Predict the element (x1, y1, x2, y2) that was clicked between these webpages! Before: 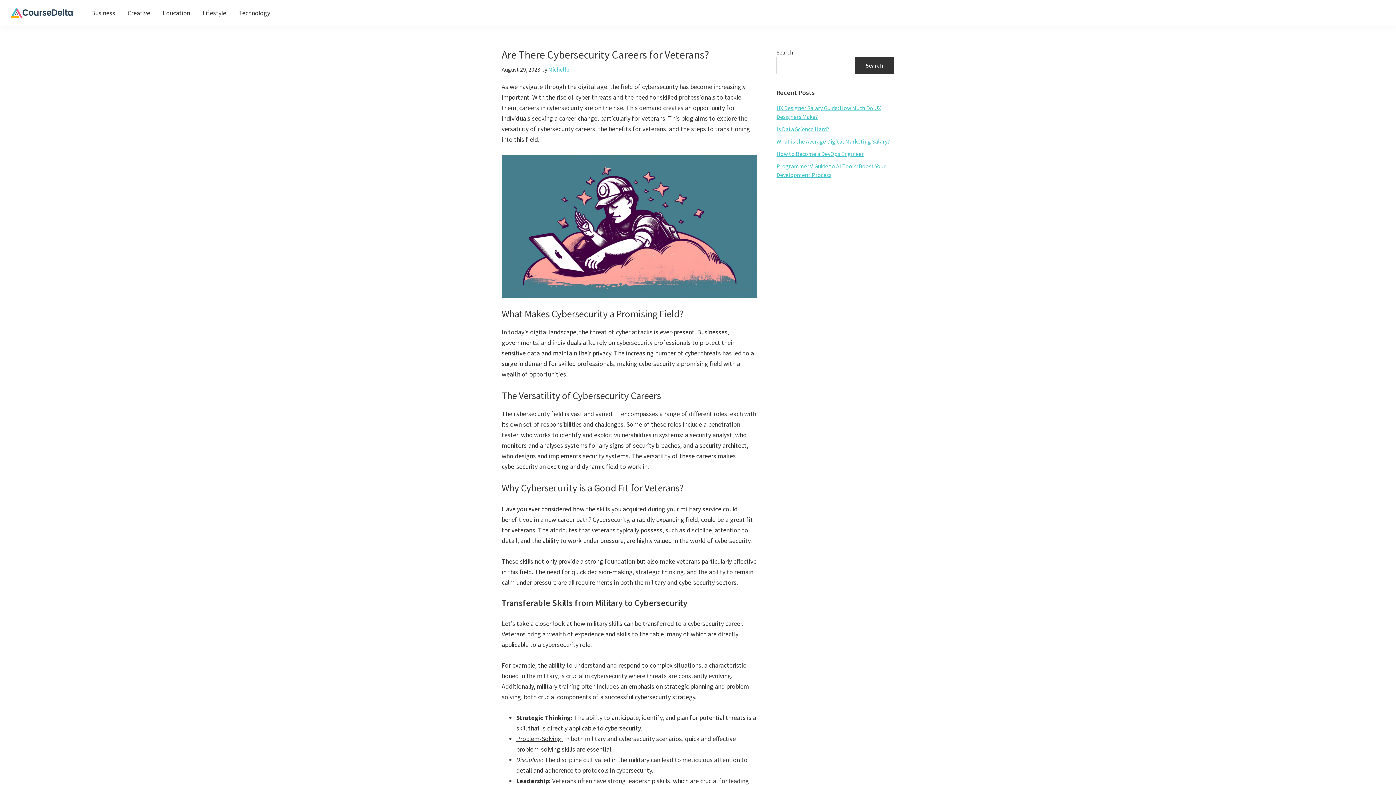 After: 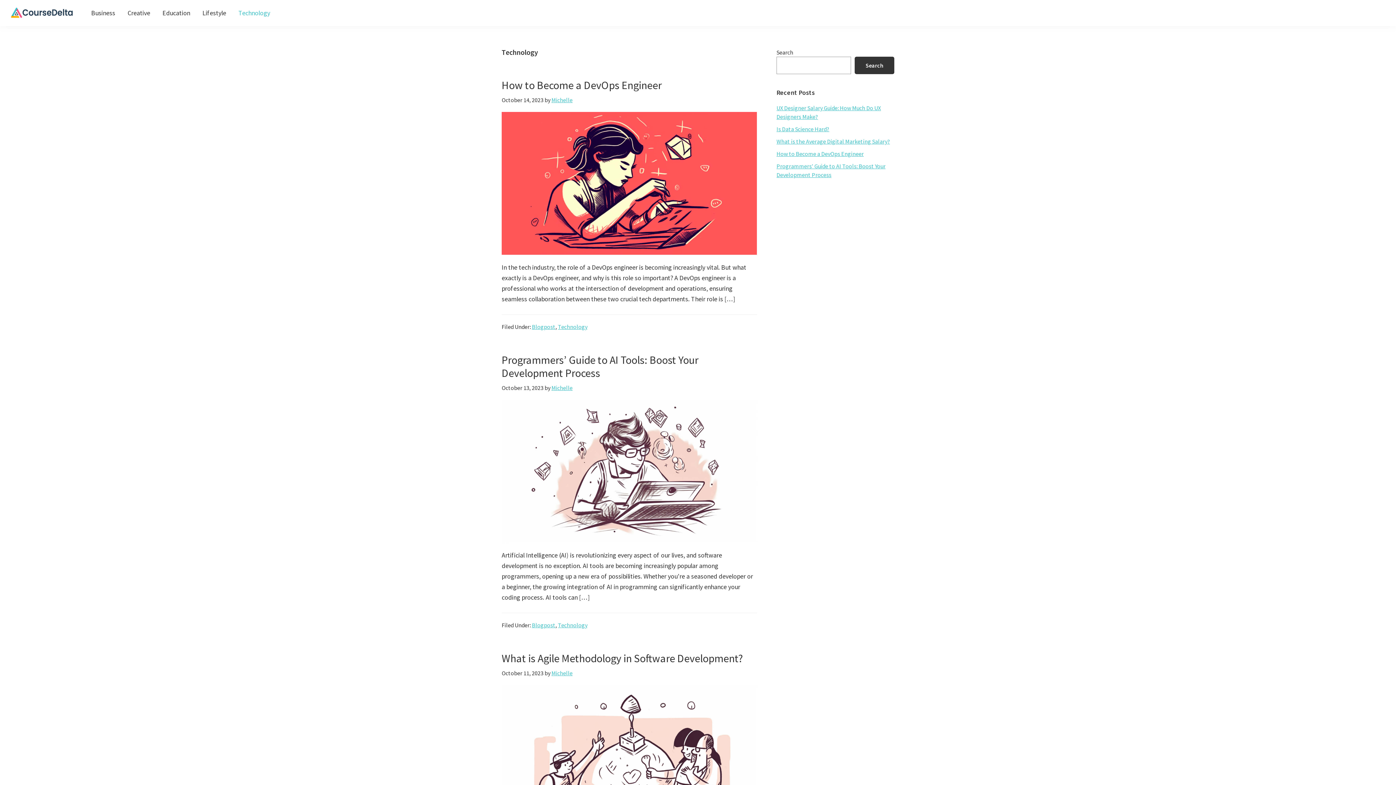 Action: label: Technology bbox: (233, 5, 275, 20)